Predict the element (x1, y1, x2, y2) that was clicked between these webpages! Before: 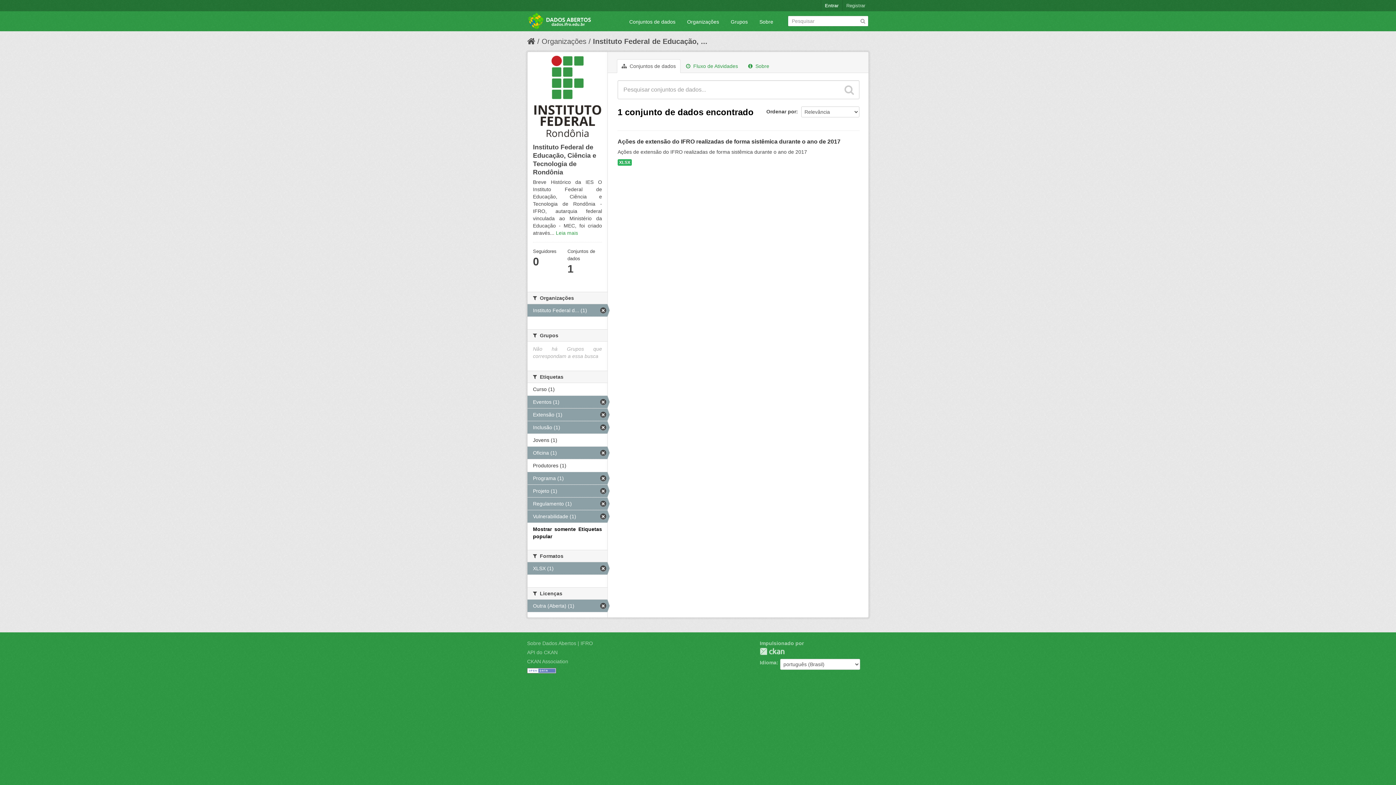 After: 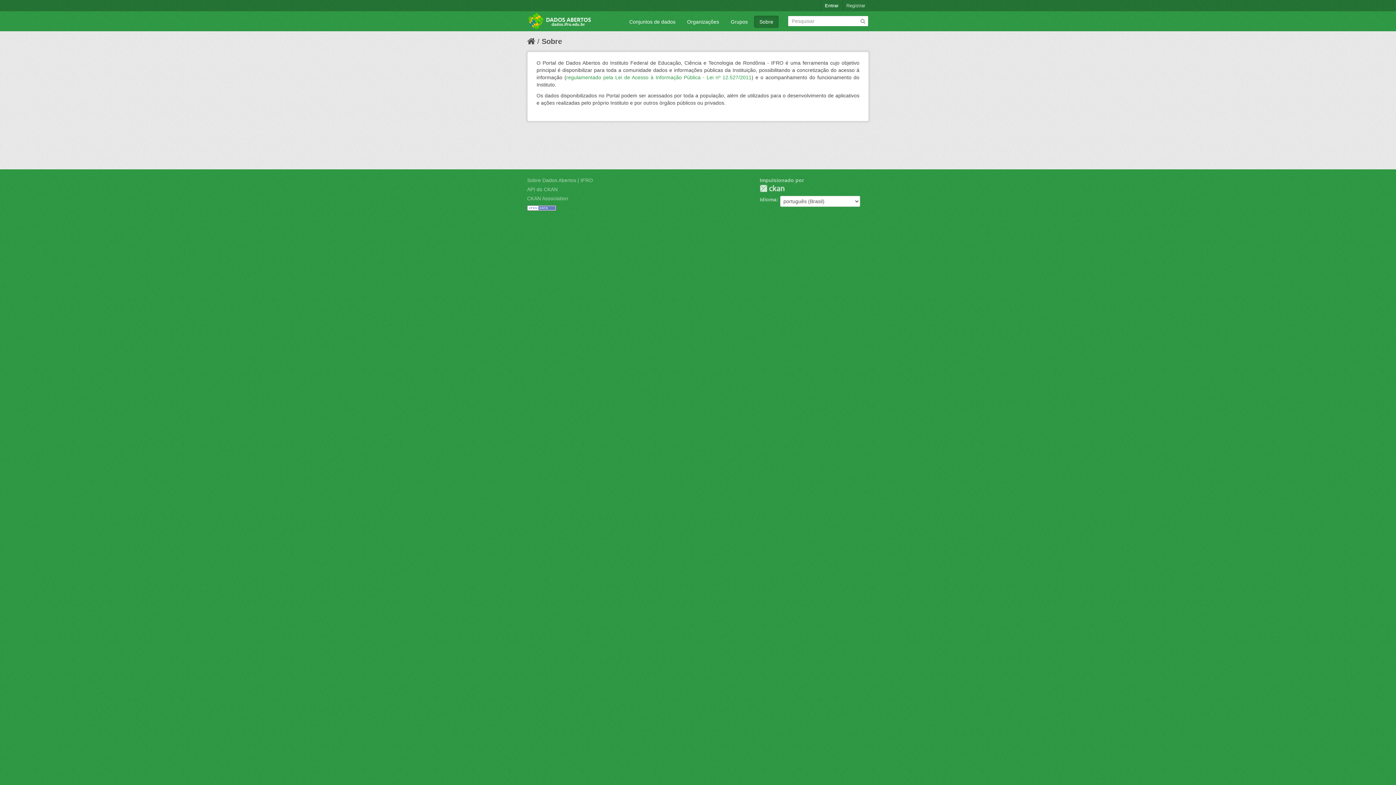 Action: label: Sobre Dados Abertos | IFRO bbox: (527, 640, 593, 646)